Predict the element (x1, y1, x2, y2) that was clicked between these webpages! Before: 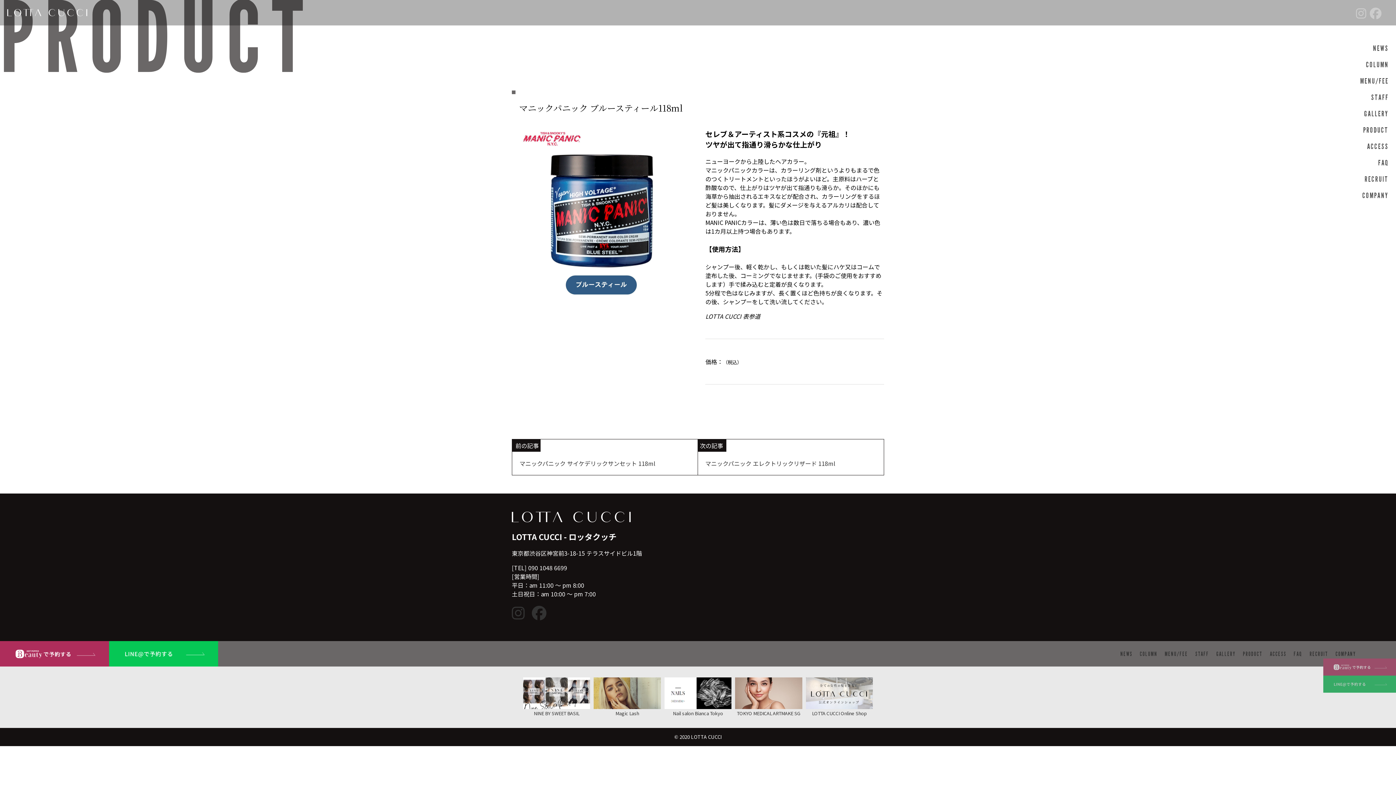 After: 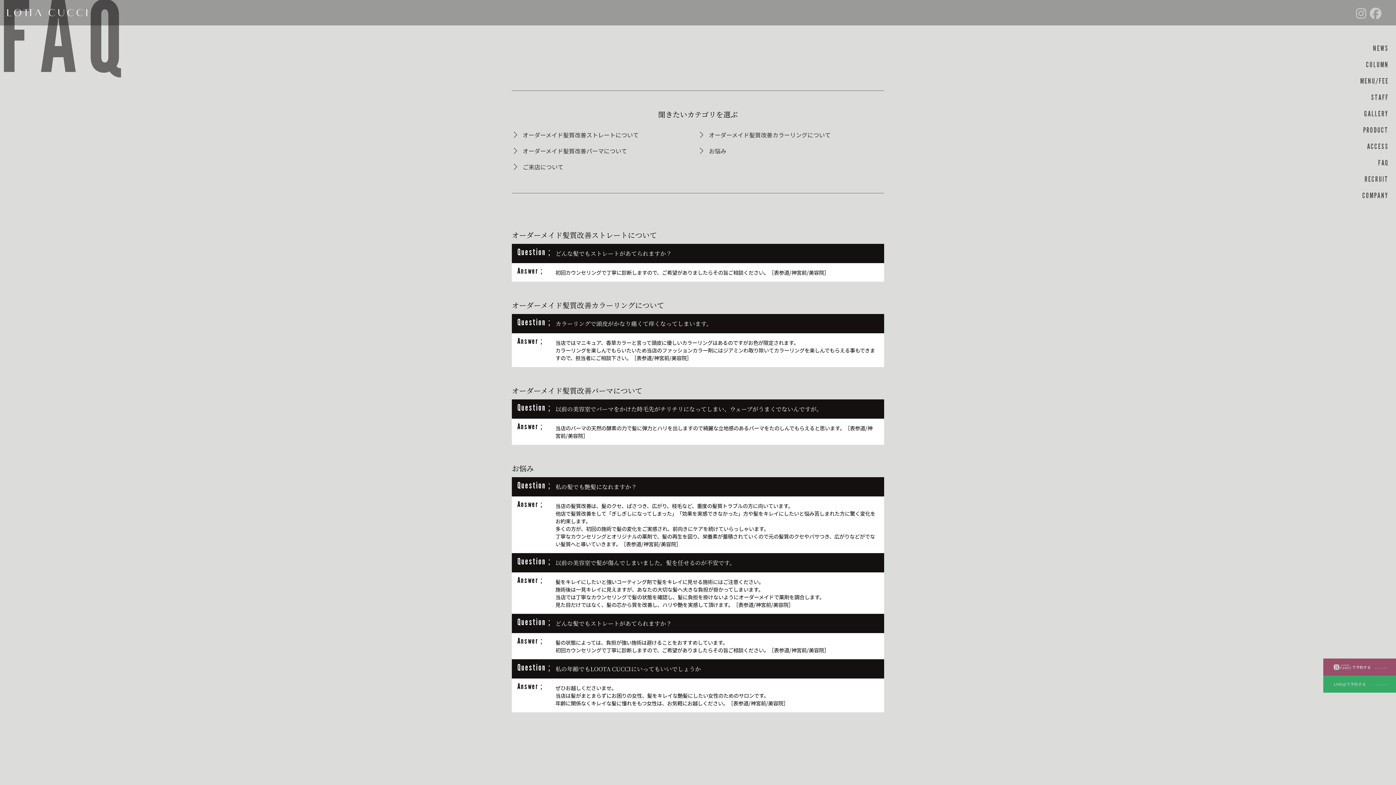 Action: bbox: (1290, 647, 1306, 661) label: FAQ